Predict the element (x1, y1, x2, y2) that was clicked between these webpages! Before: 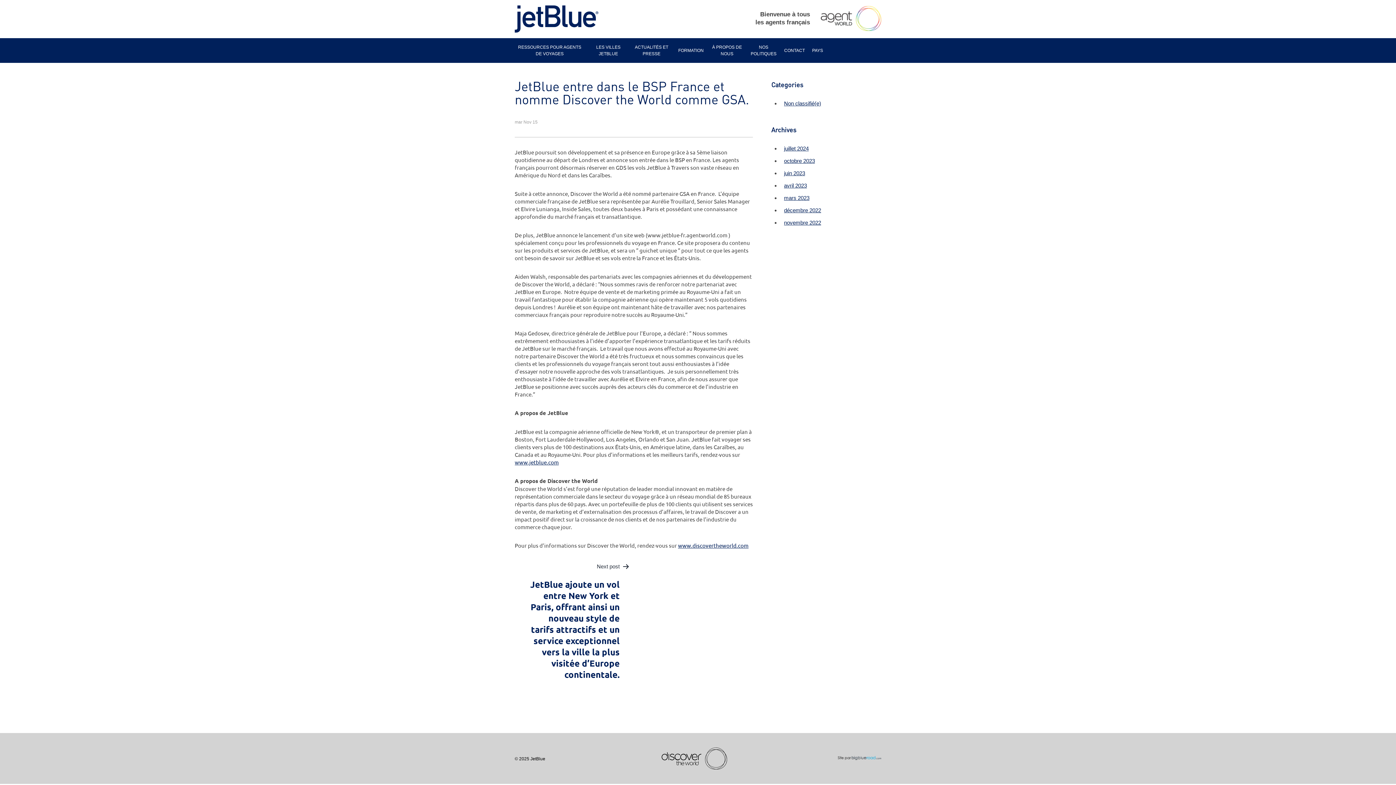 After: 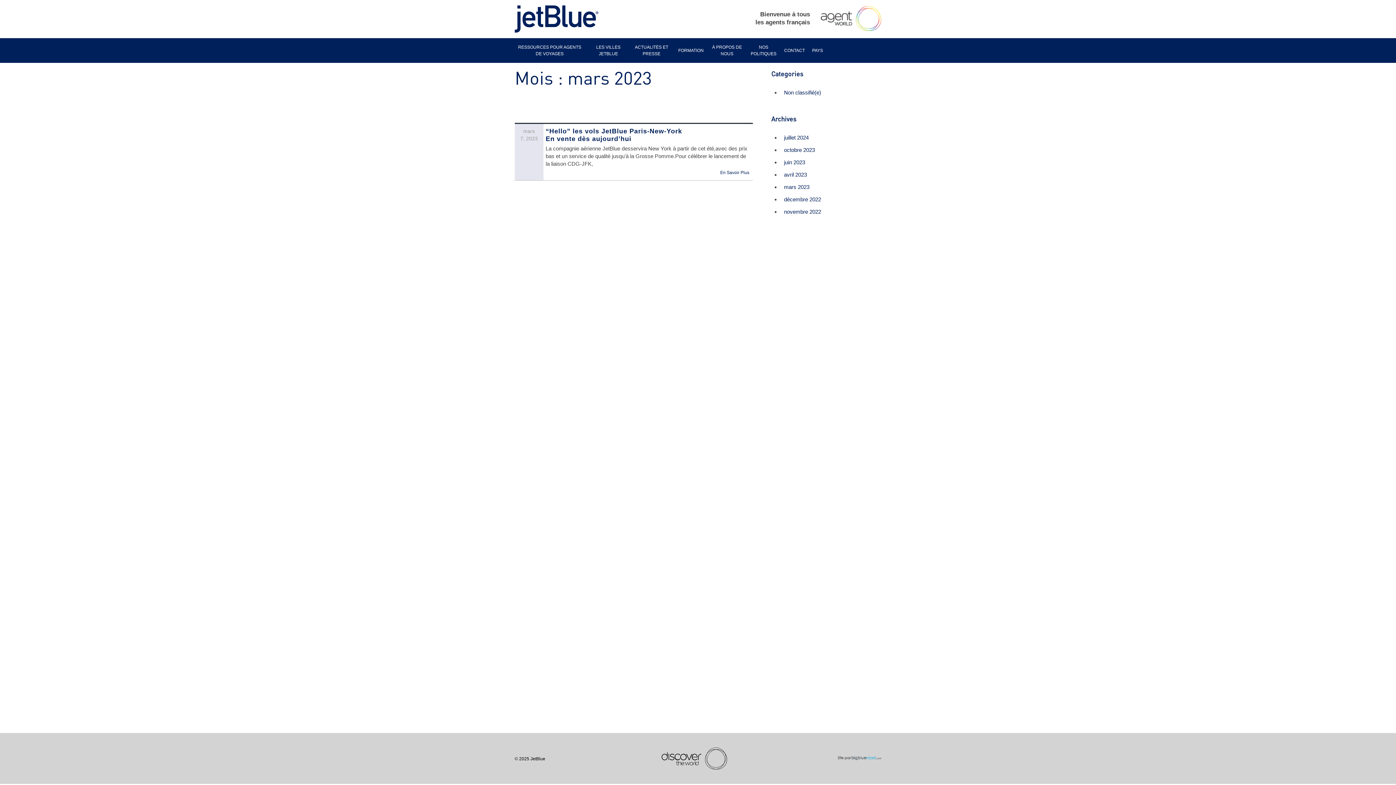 Action: bbox: (784, 195, 809, 201) label: mars 2023